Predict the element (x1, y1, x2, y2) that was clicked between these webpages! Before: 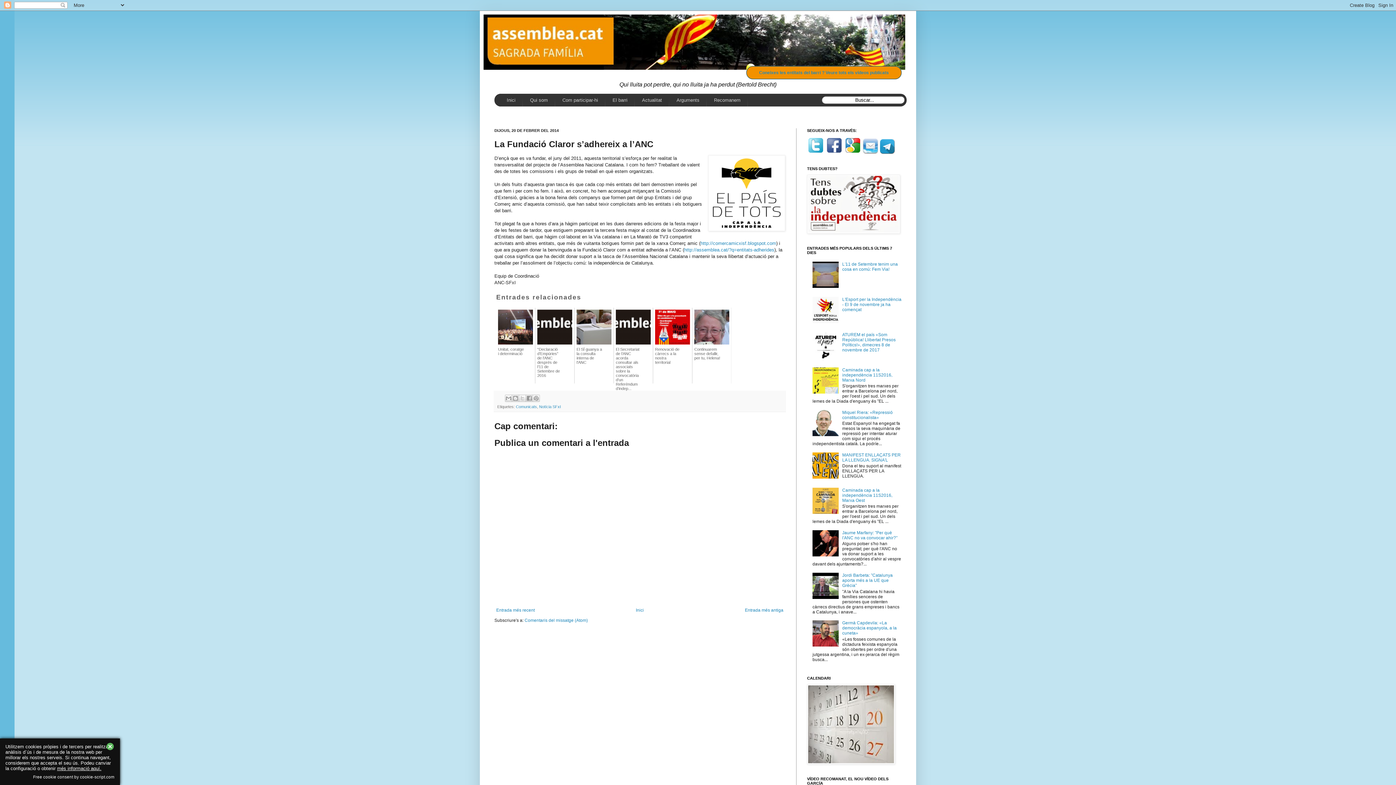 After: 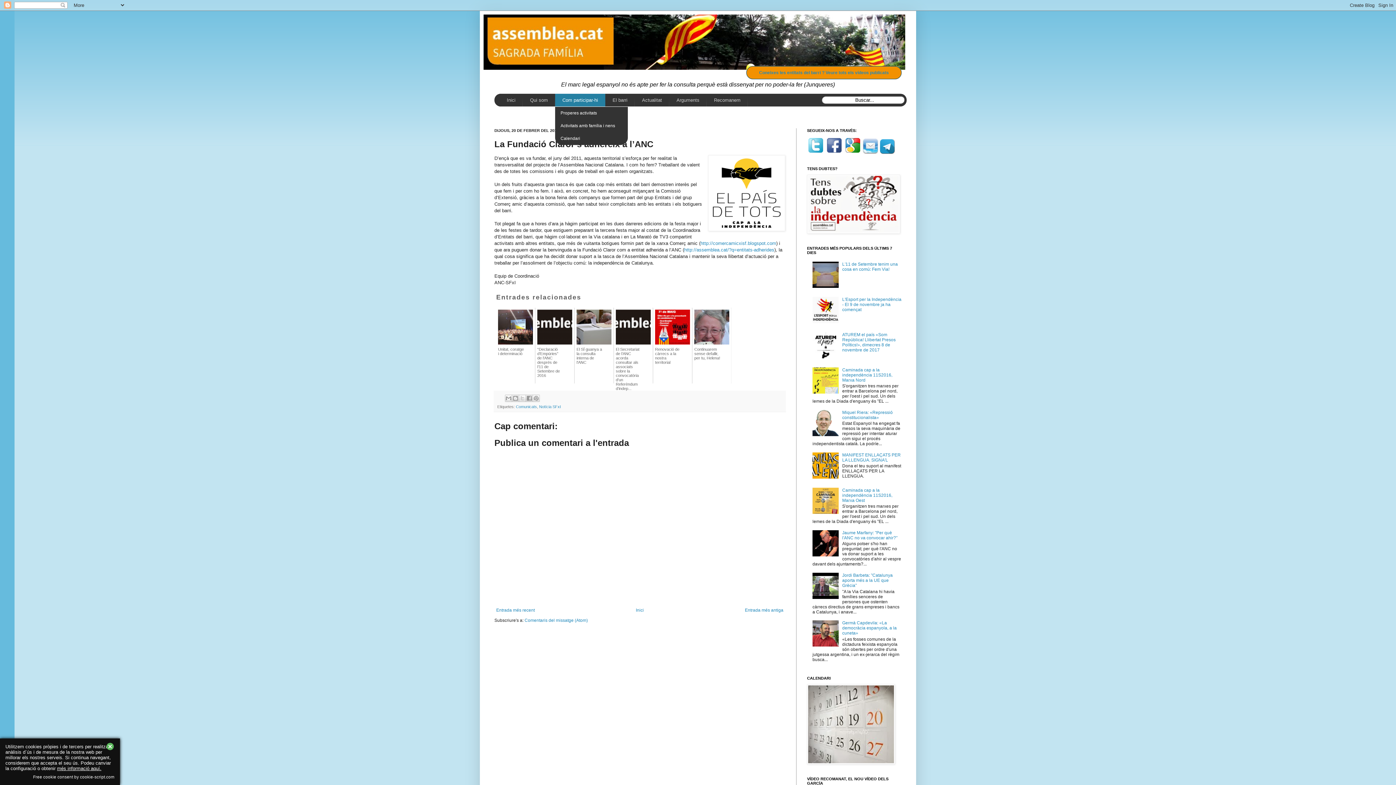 Action: bbox: (555, 93, 605, 106) label: Com participar-hi